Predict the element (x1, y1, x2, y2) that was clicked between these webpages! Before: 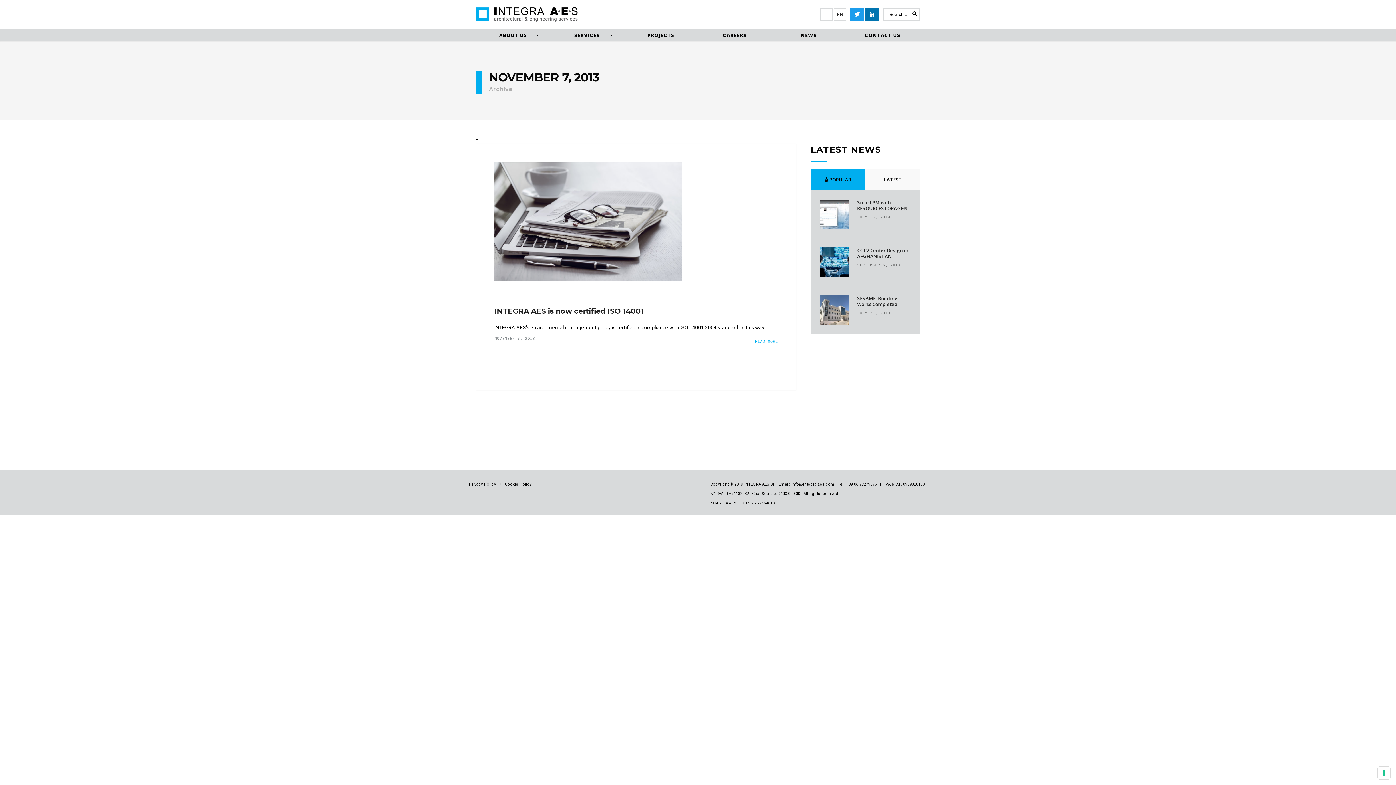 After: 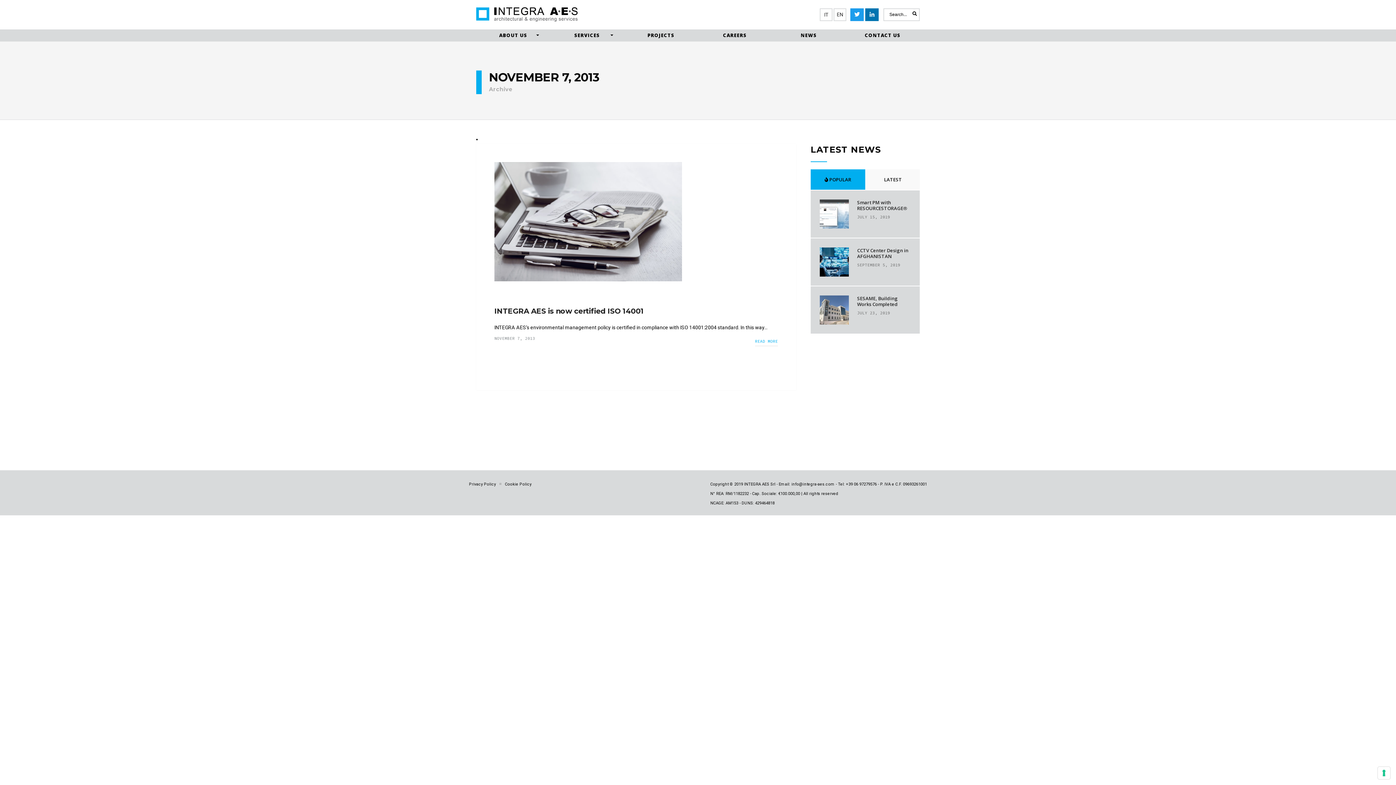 Action: bbox: (791, 482, 834, 486) label: info@integra-aes.com